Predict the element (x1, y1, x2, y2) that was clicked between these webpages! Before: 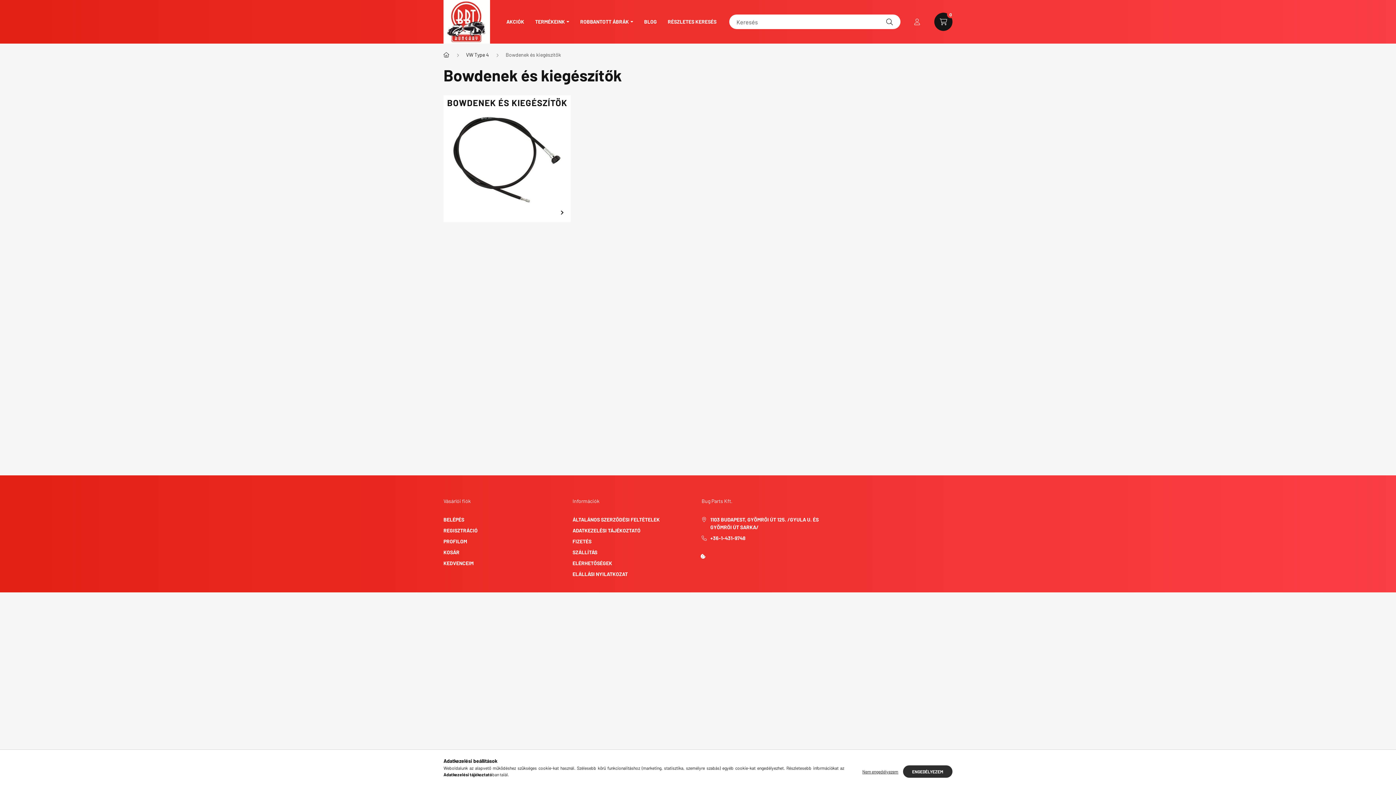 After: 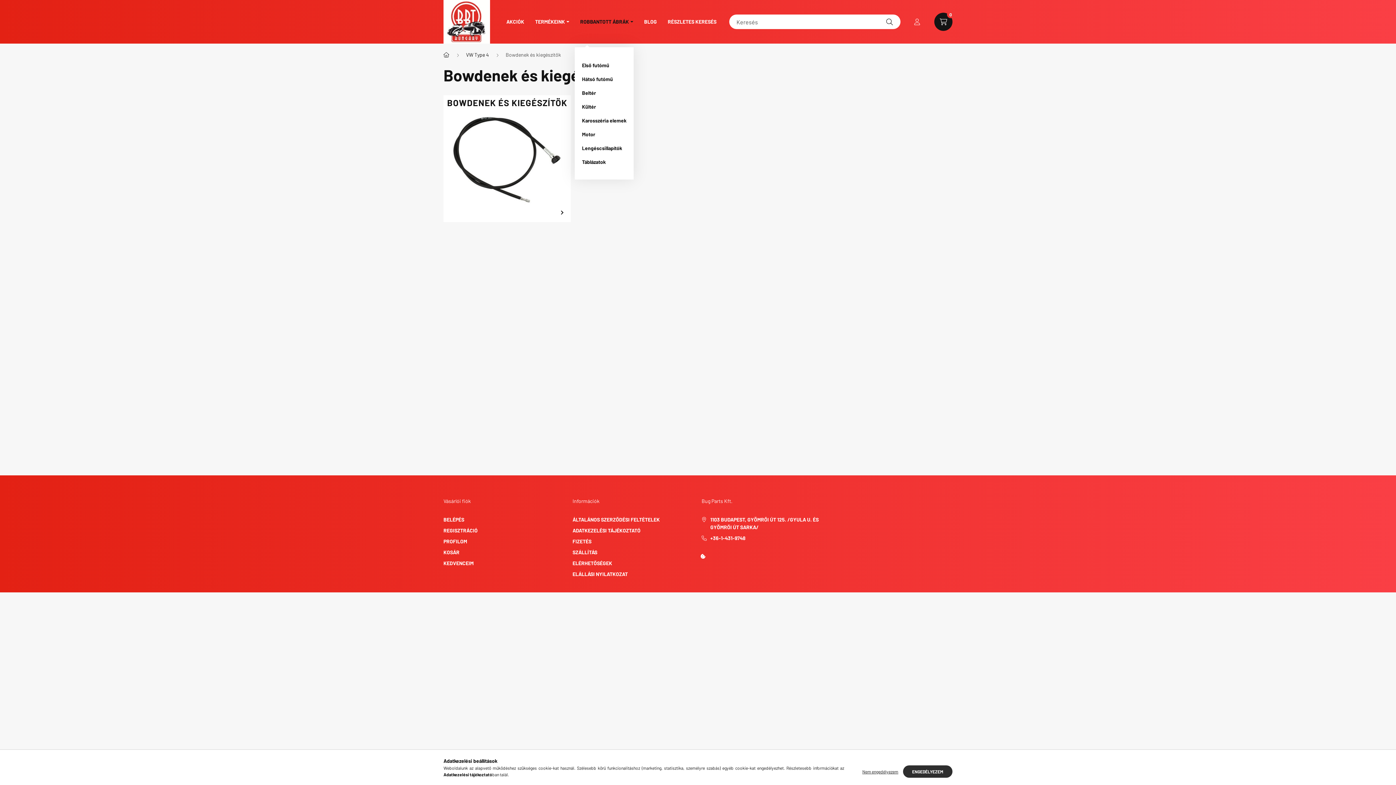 Action: label: ROBBANTOTT ÁBRÁK bbox: (574, 15, 638, 27)